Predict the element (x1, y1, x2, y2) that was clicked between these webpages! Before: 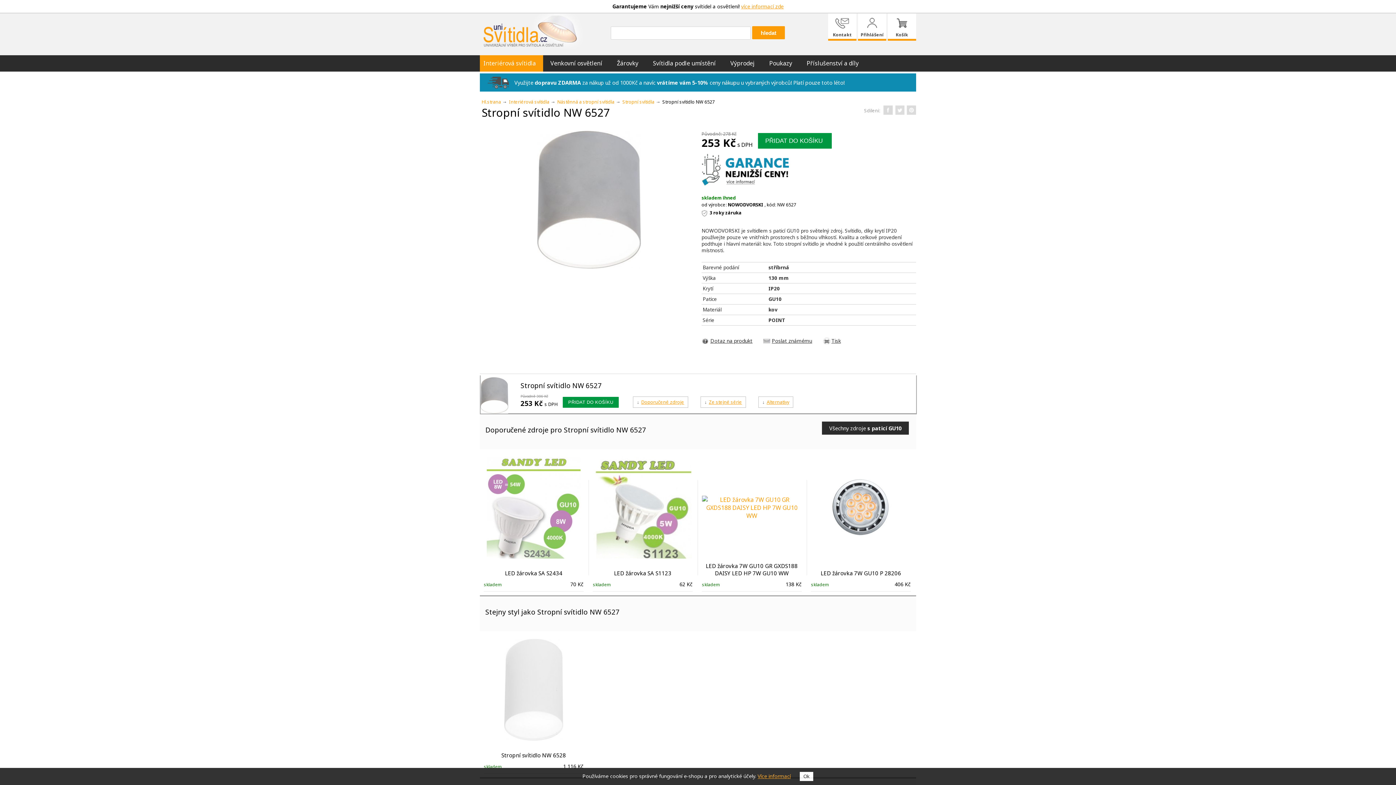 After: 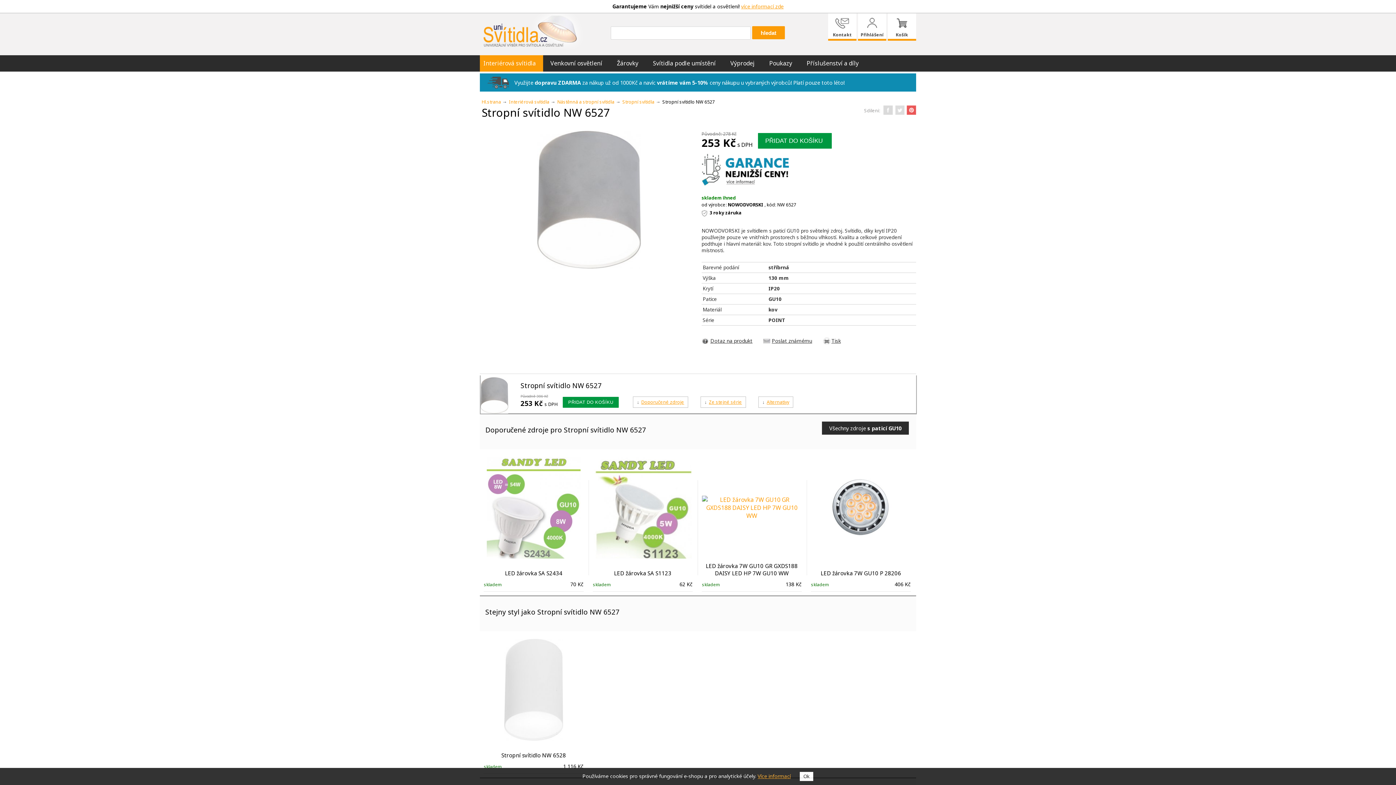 Action: bbox: (906, 105, 916, 114)